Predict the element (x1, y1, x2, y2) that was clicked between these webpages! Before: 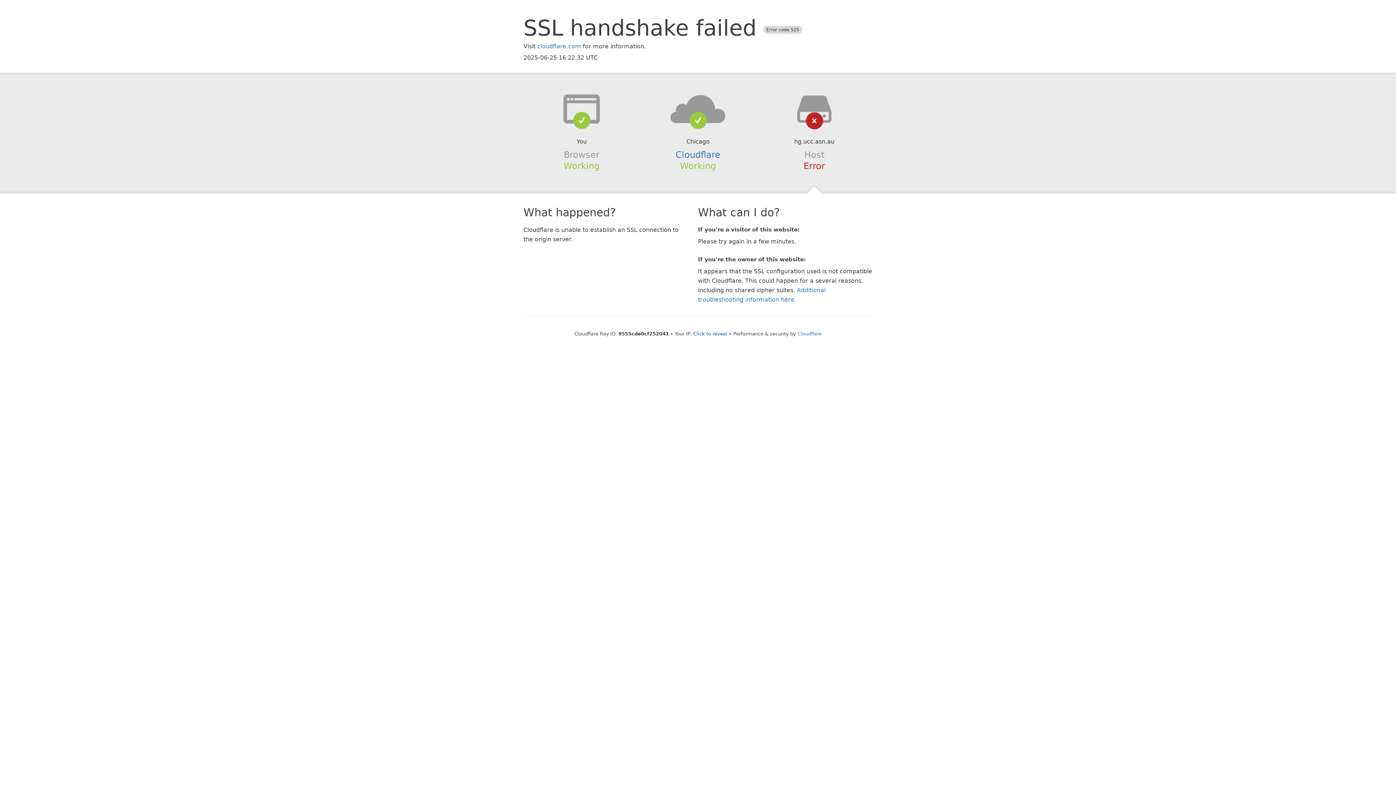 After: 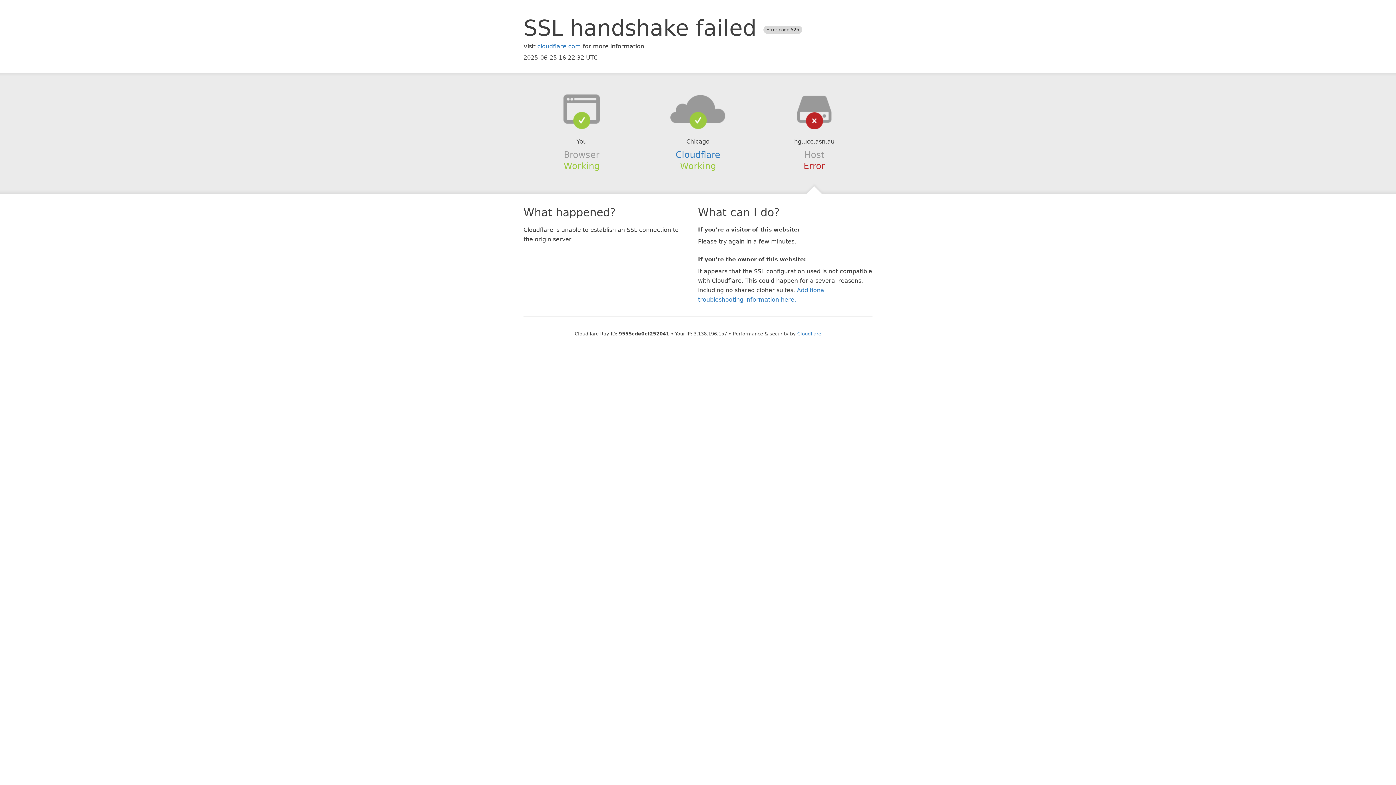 Action: label: Click to reveal bbox: (693, 331, 727, 336)